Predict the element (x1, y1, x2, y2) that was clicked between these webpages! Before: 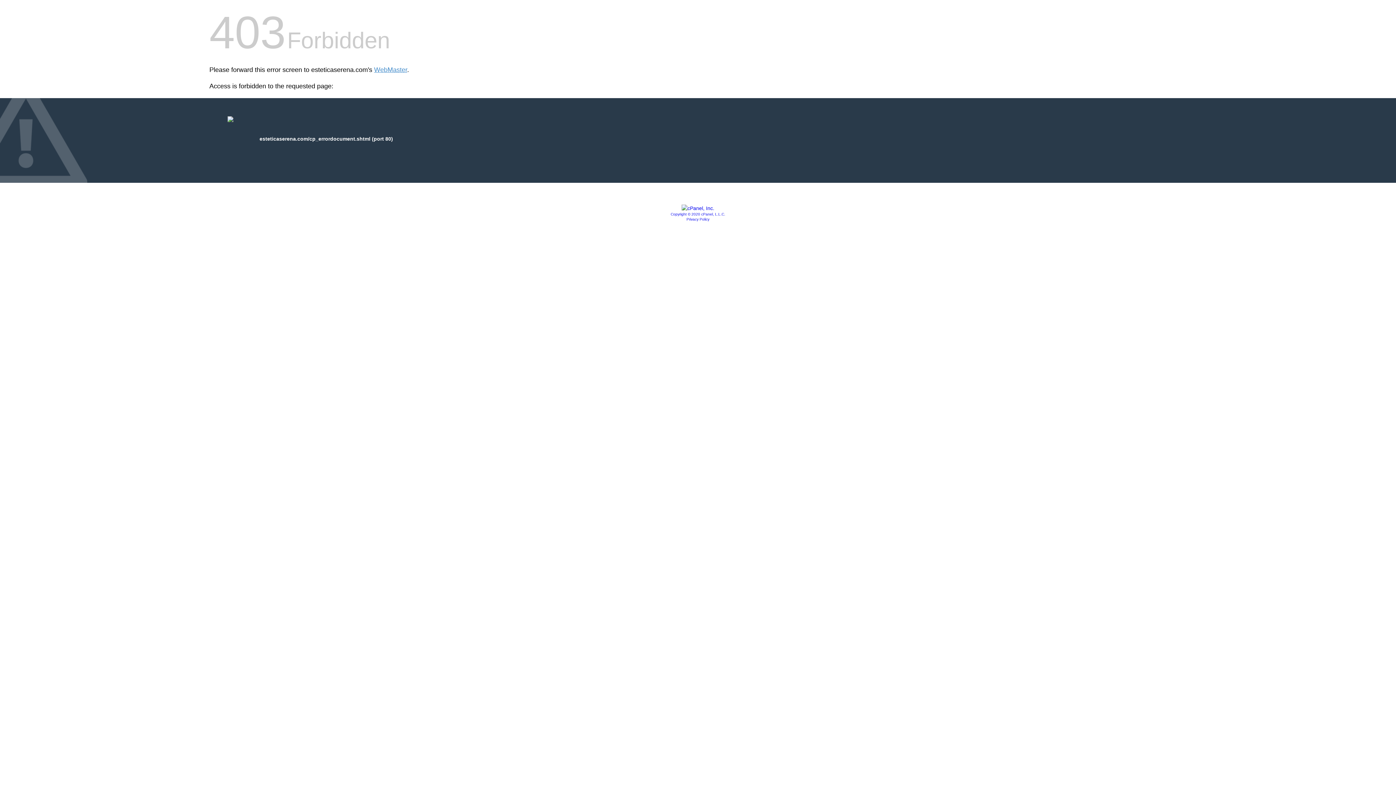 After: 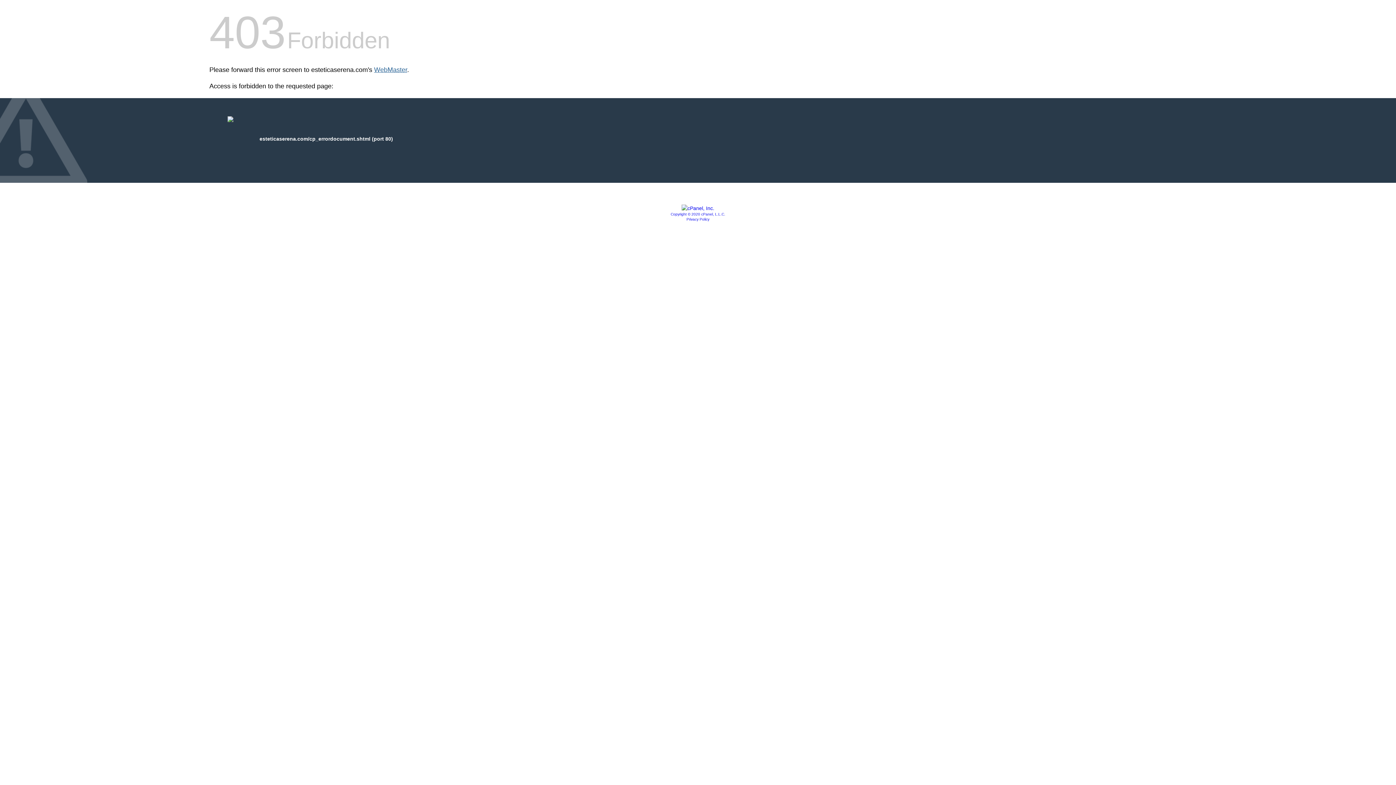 Action: label: WebMaster bbox: (374, 66, 407, 73)